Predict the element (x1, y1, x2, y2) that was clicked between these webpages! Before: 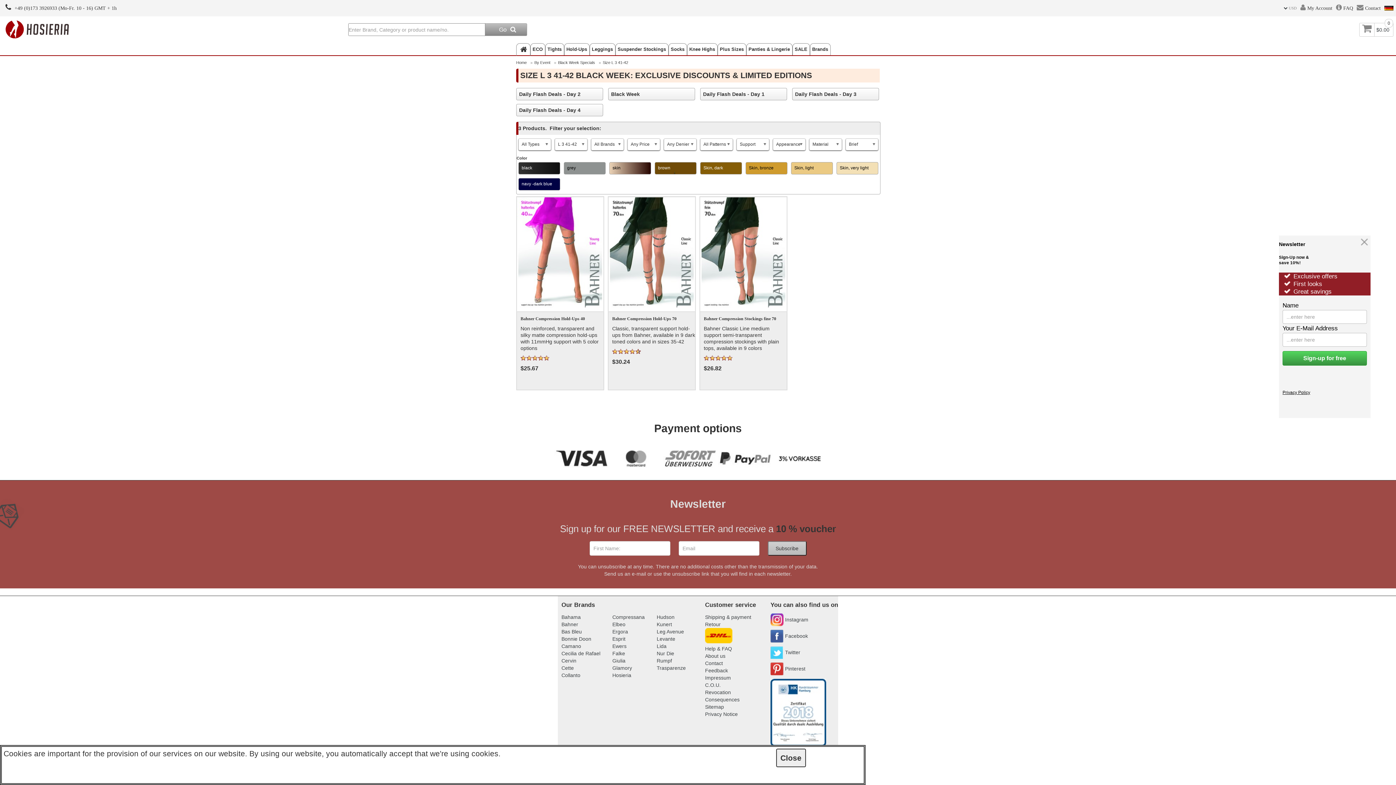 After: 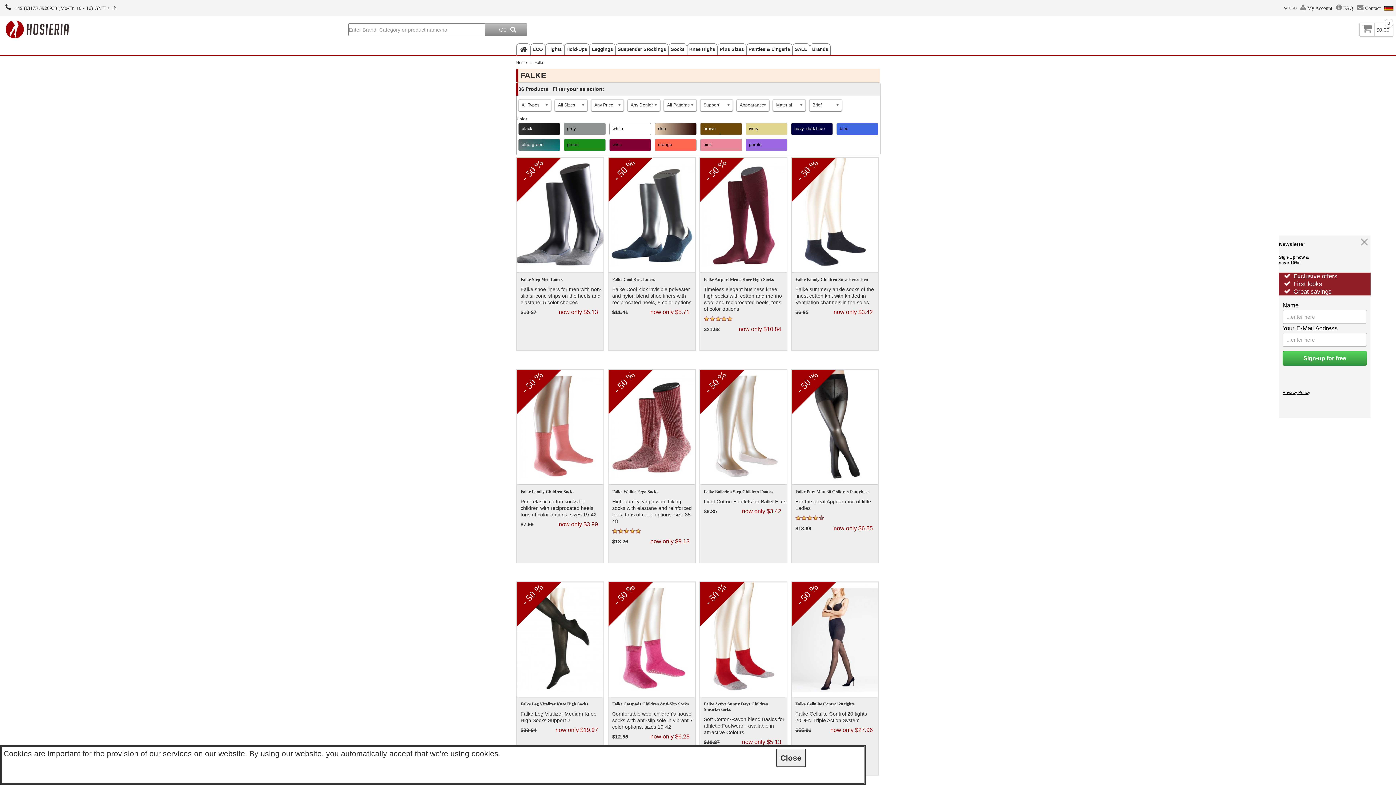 Action: label: Falke bbox: (612, 651, 625, 656)